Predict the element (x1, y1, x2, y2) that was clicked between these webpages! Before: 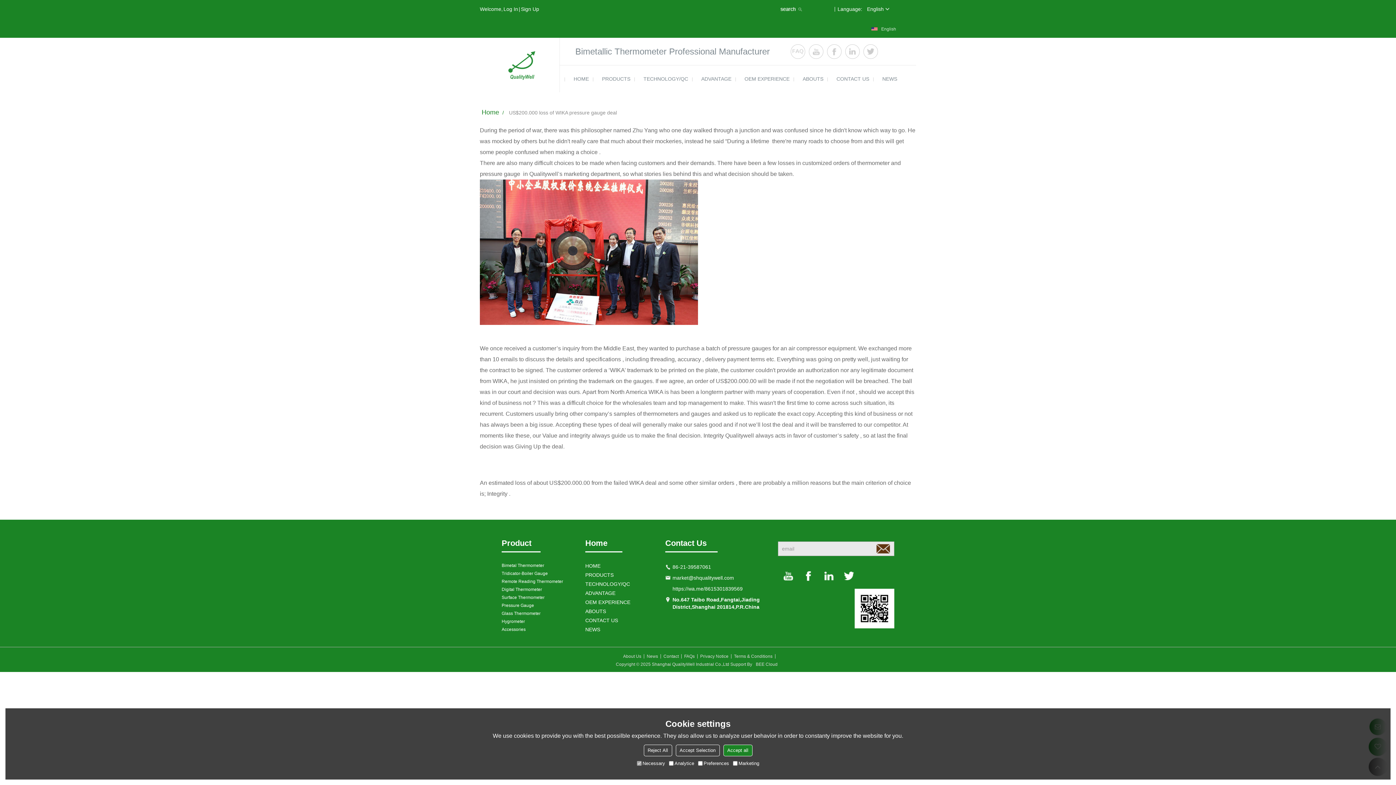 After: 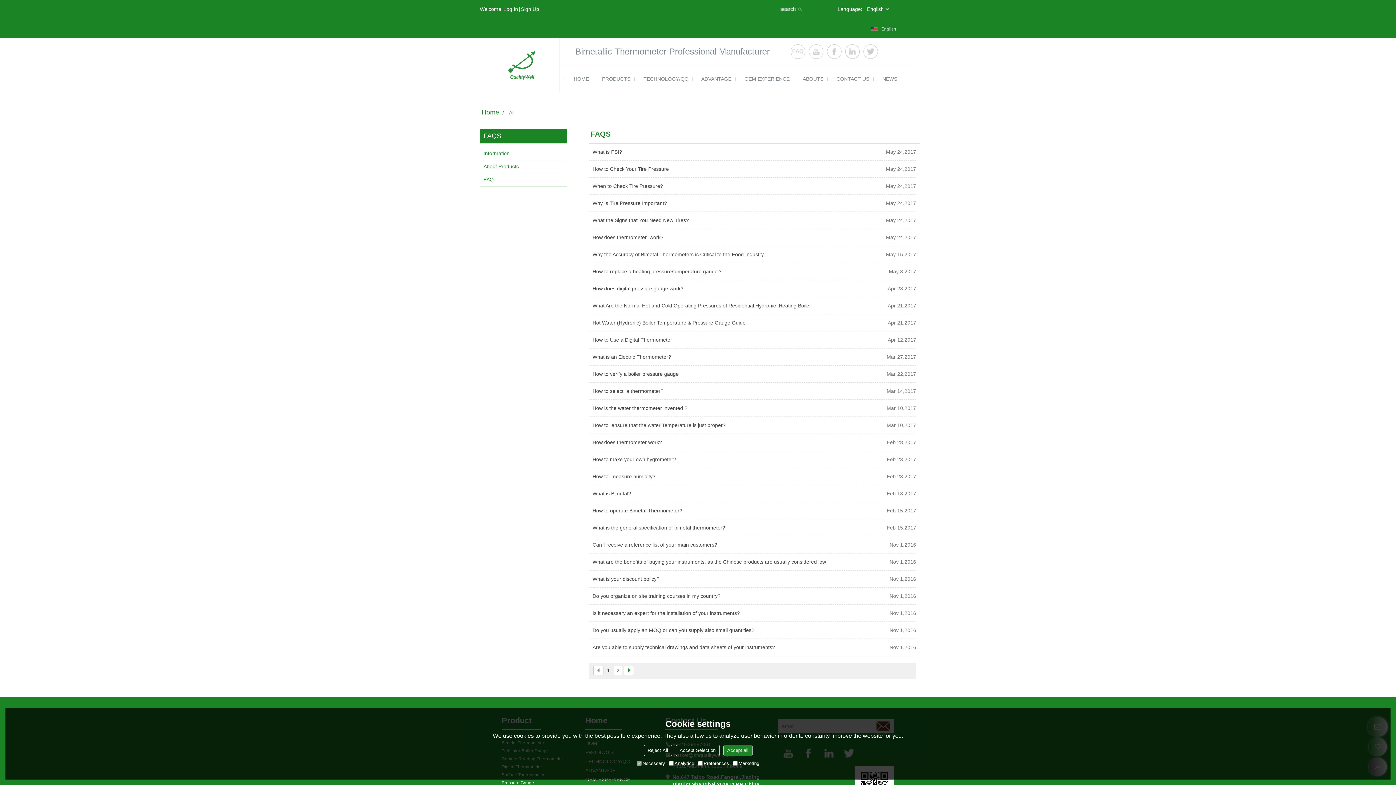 Action: bbox: (790, 44, 805, 58)